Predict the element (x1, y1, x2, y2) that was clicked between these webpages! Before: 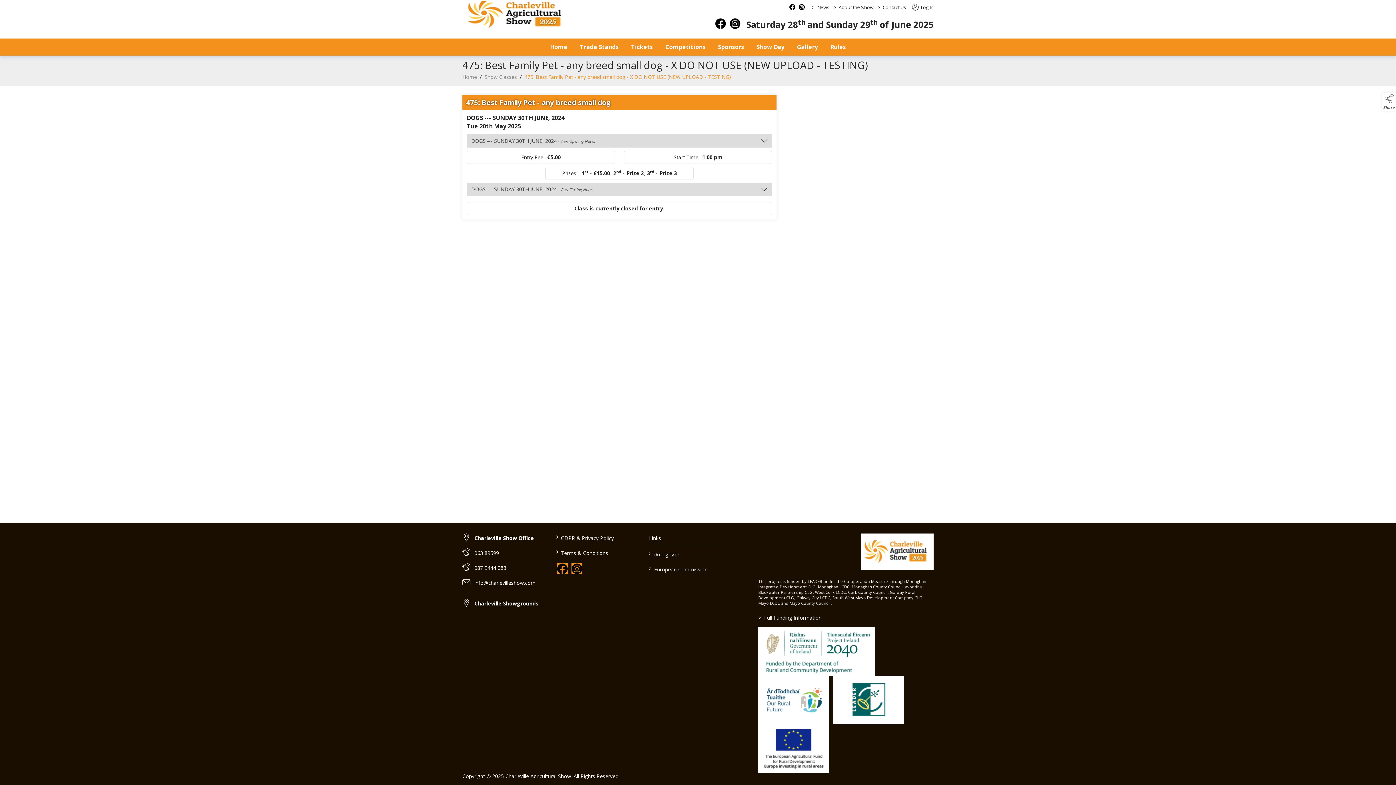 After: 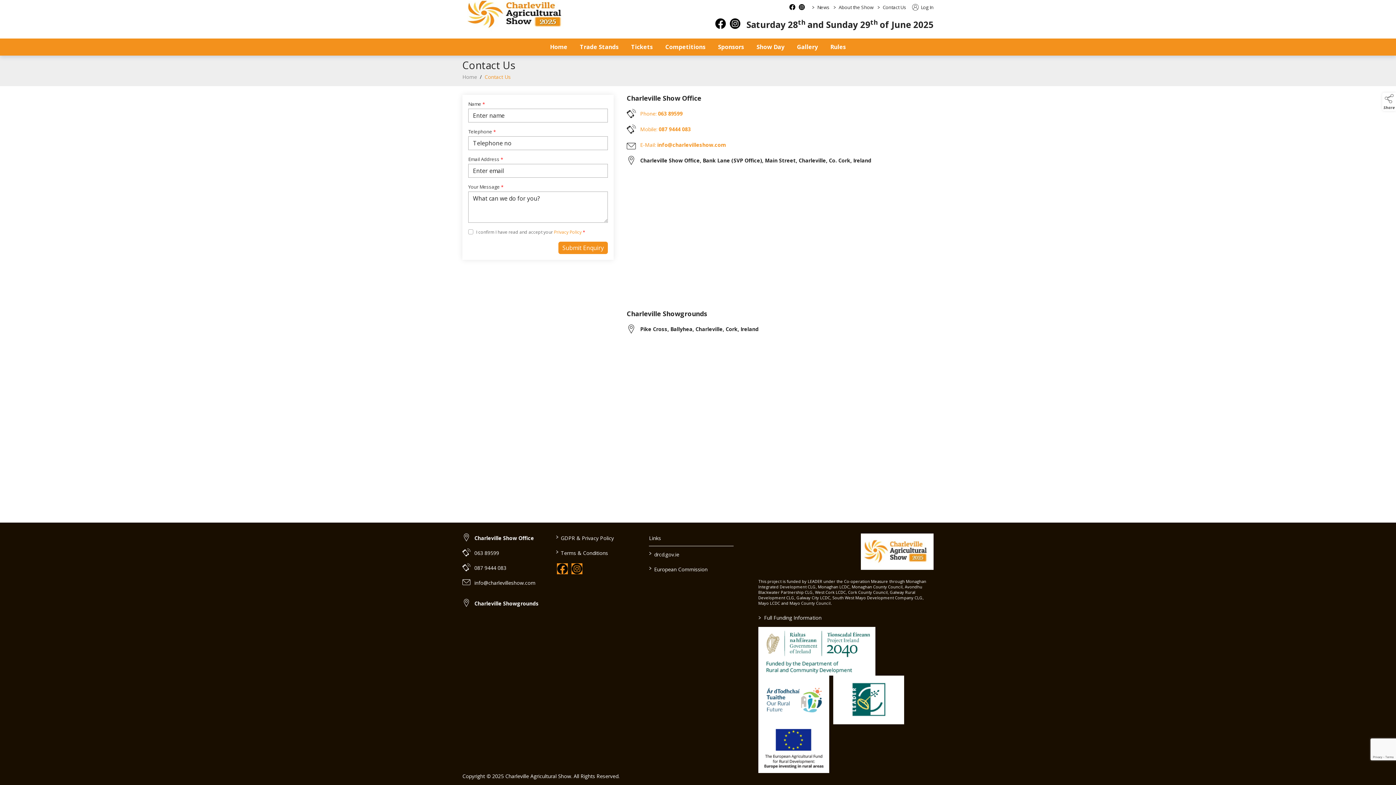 Action: label: link to Charleville Showgrounds bbox: (462, 599, 538, 608)